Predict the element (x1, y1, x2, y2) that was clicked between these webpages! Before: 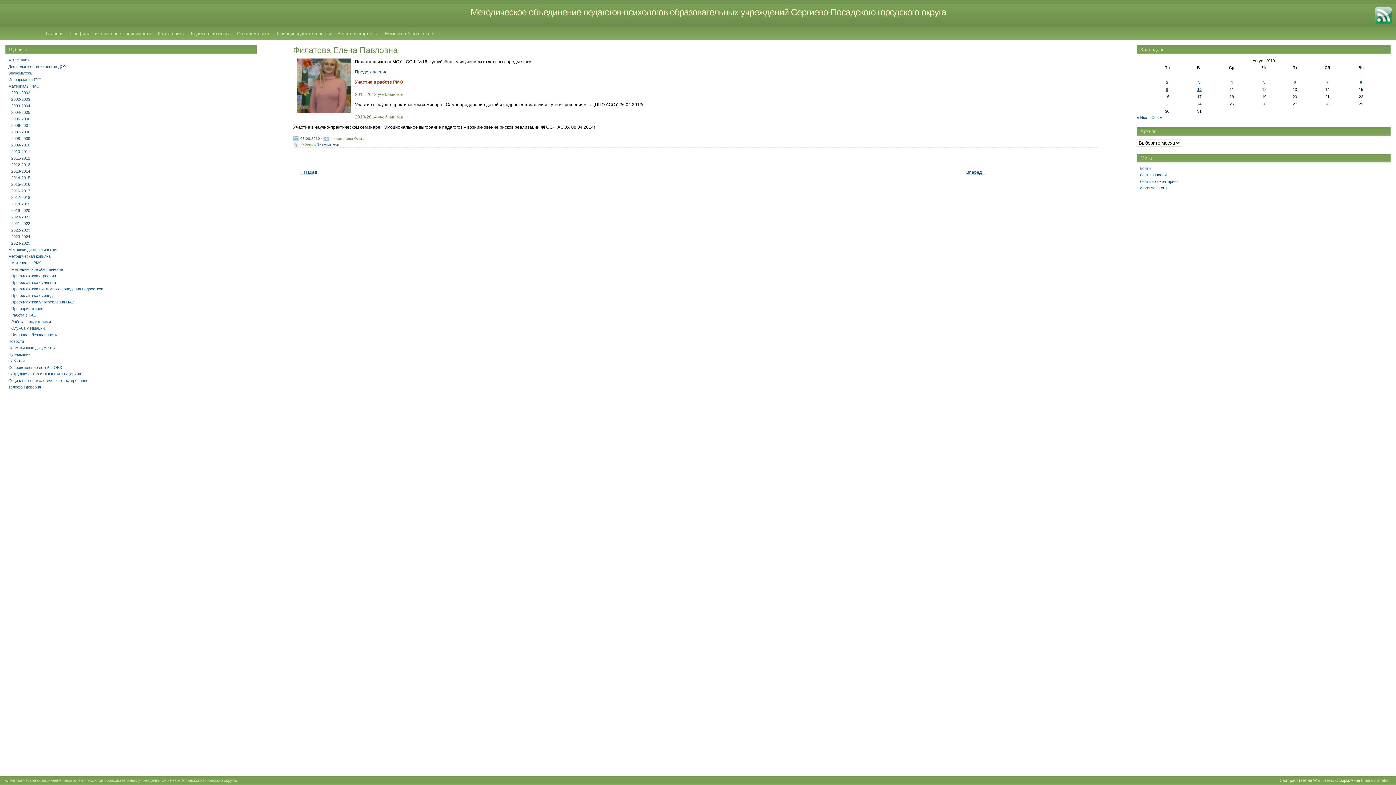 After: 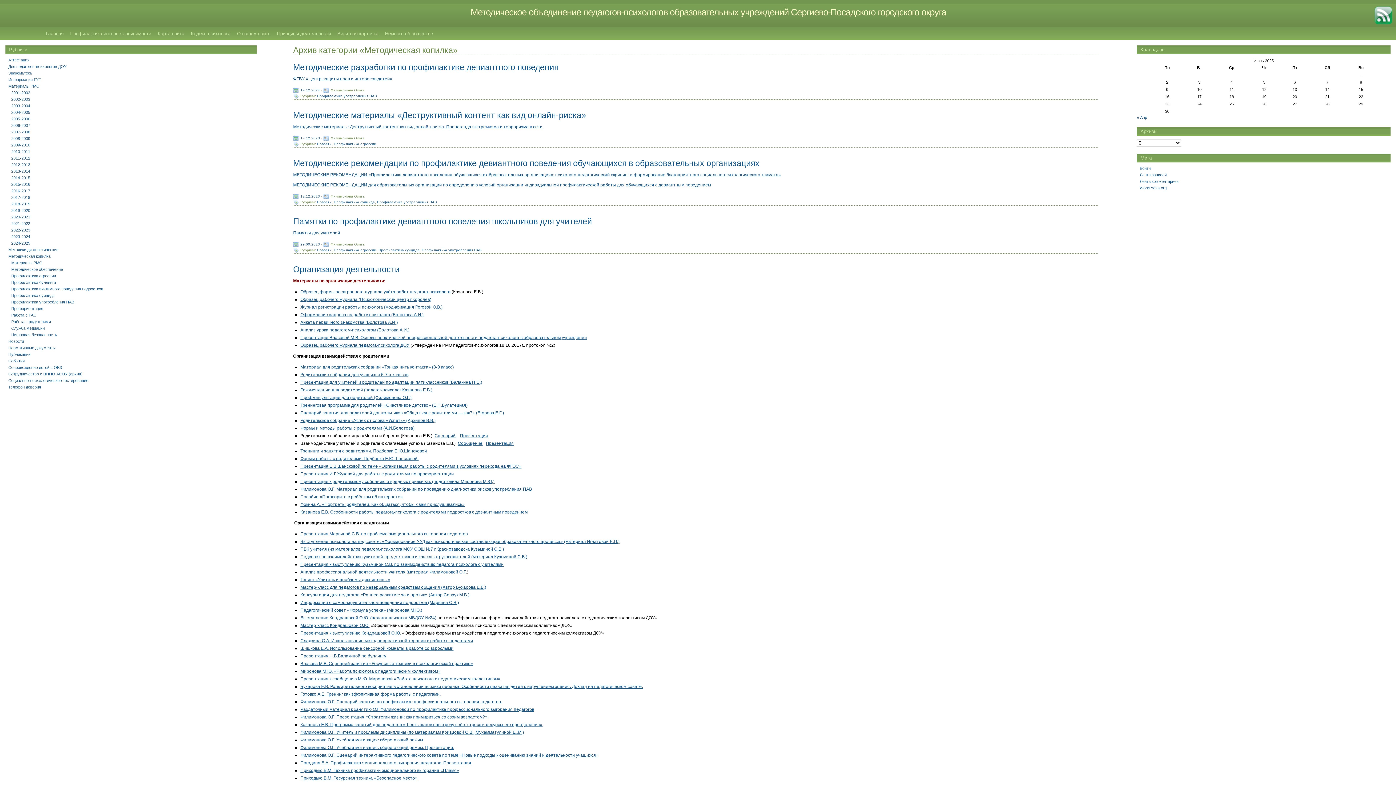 Action: bbox: (8, 254, 50, 258) label: Методическая копилка